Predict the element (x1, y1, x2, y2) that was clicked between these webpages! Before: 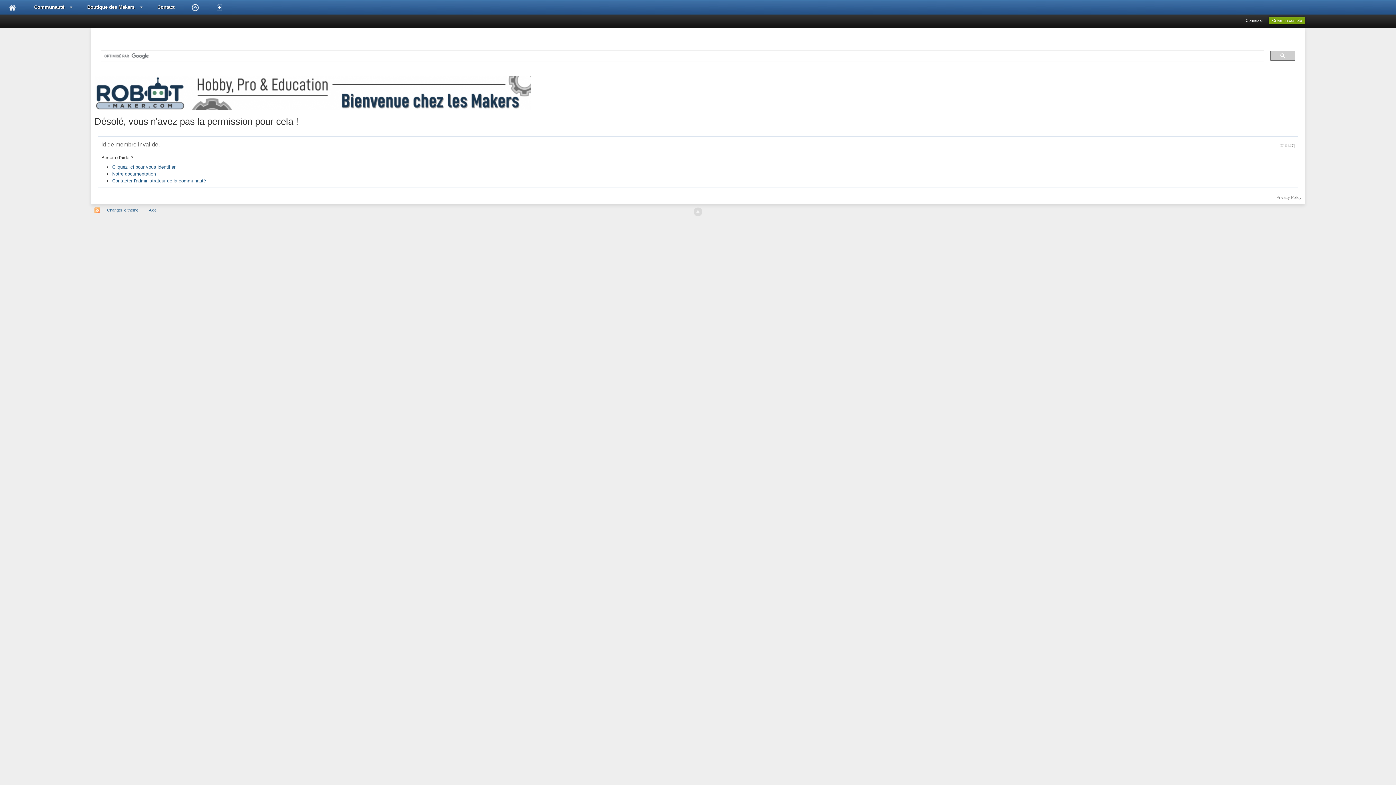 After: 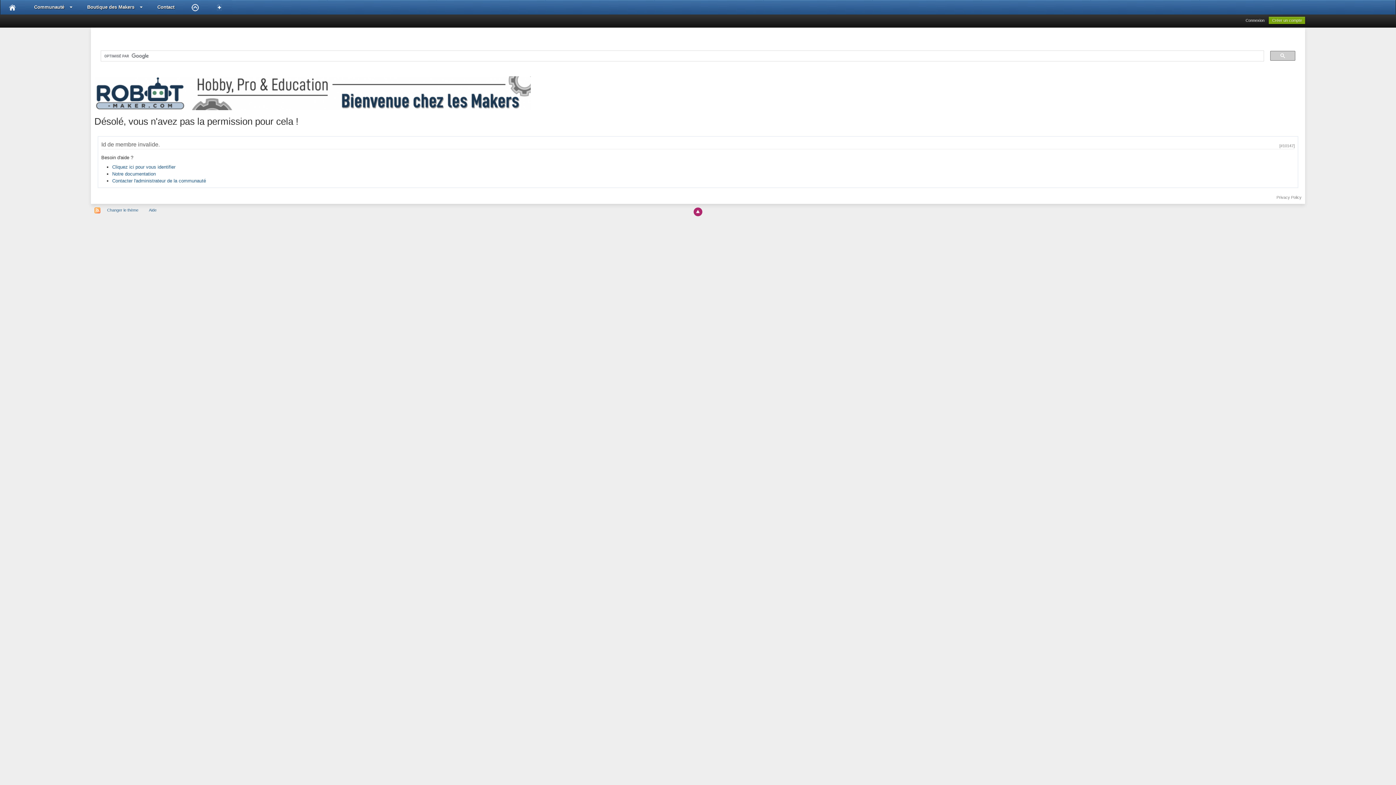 Action: bbox: (693, 207, 702, 216)